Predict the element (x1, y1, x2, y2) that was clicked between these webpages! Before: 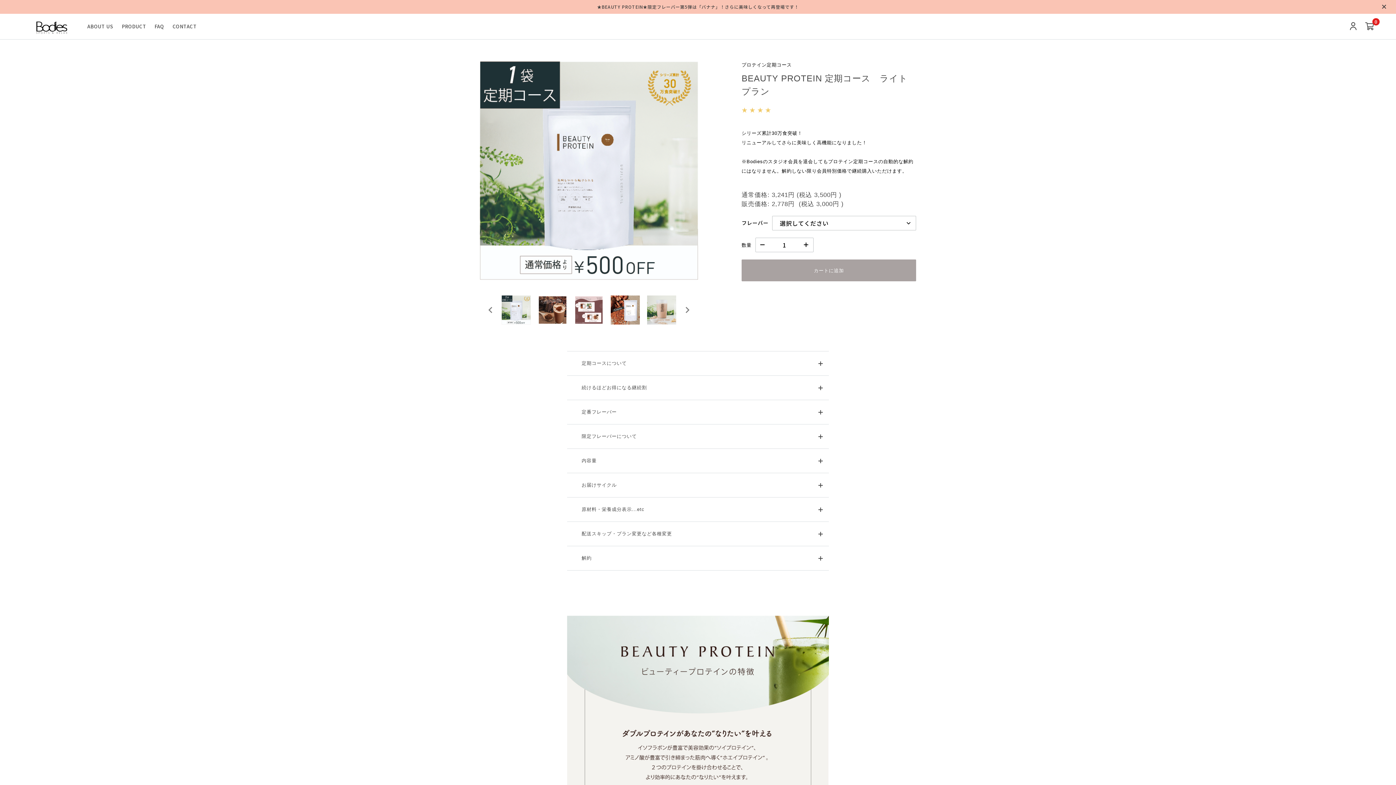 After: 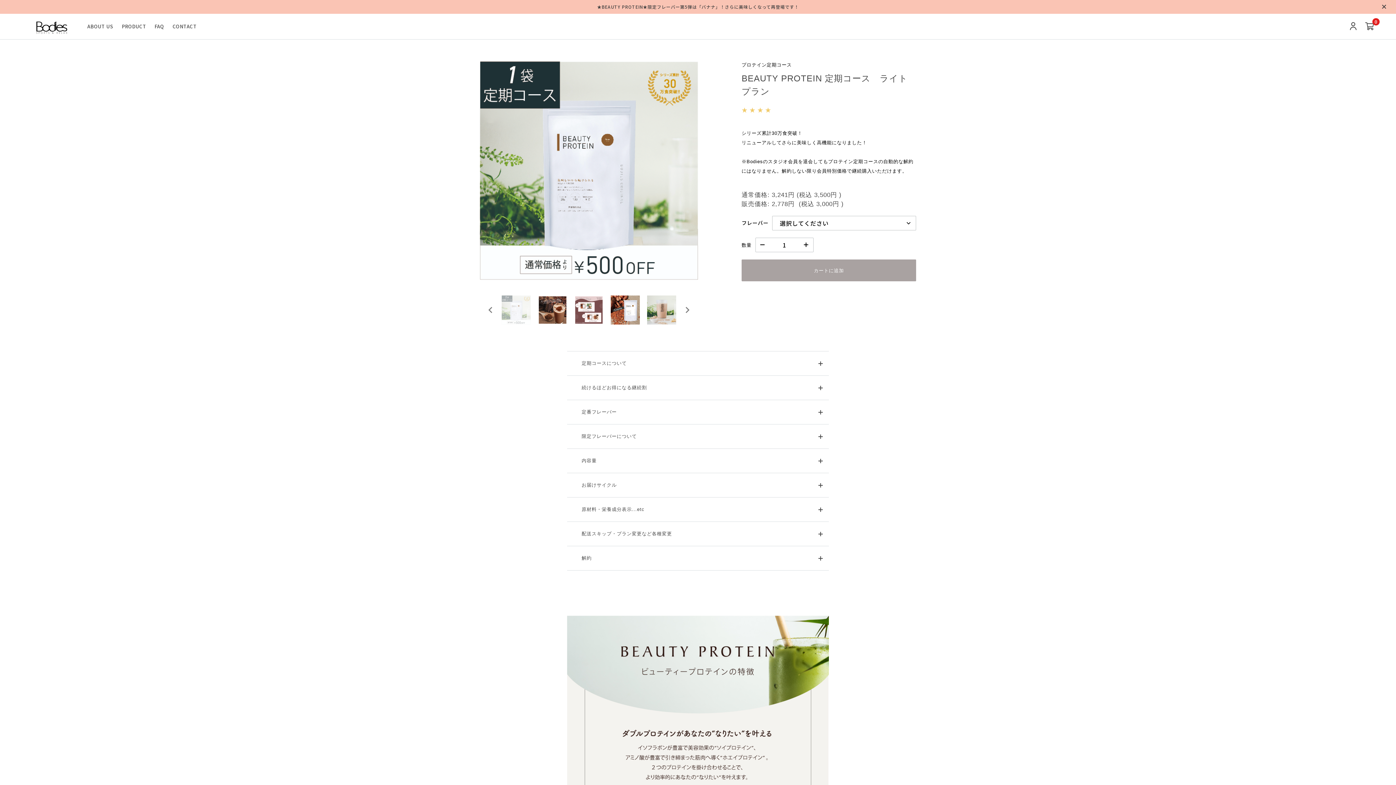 Action: label: Go to slide 1 bbox: (501, 290, 530, 329)